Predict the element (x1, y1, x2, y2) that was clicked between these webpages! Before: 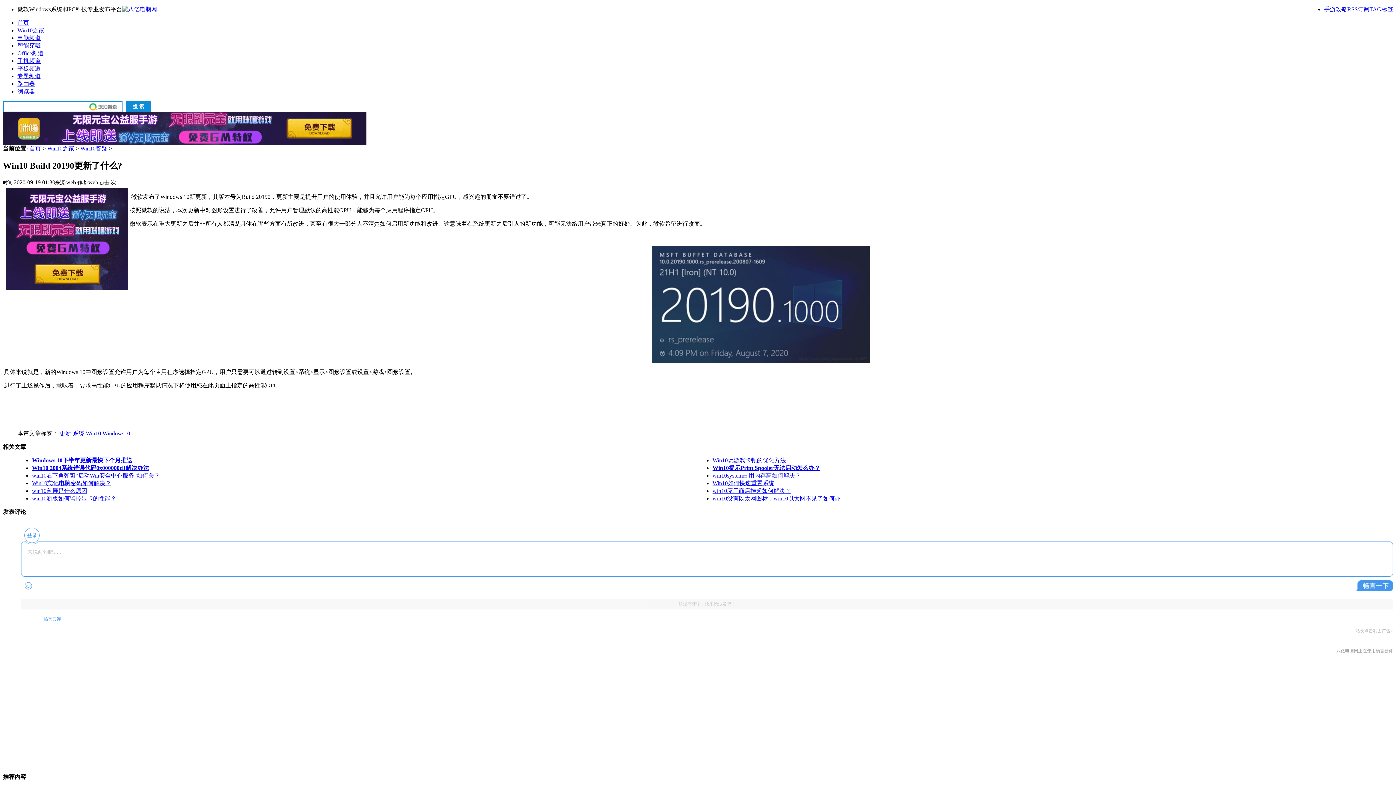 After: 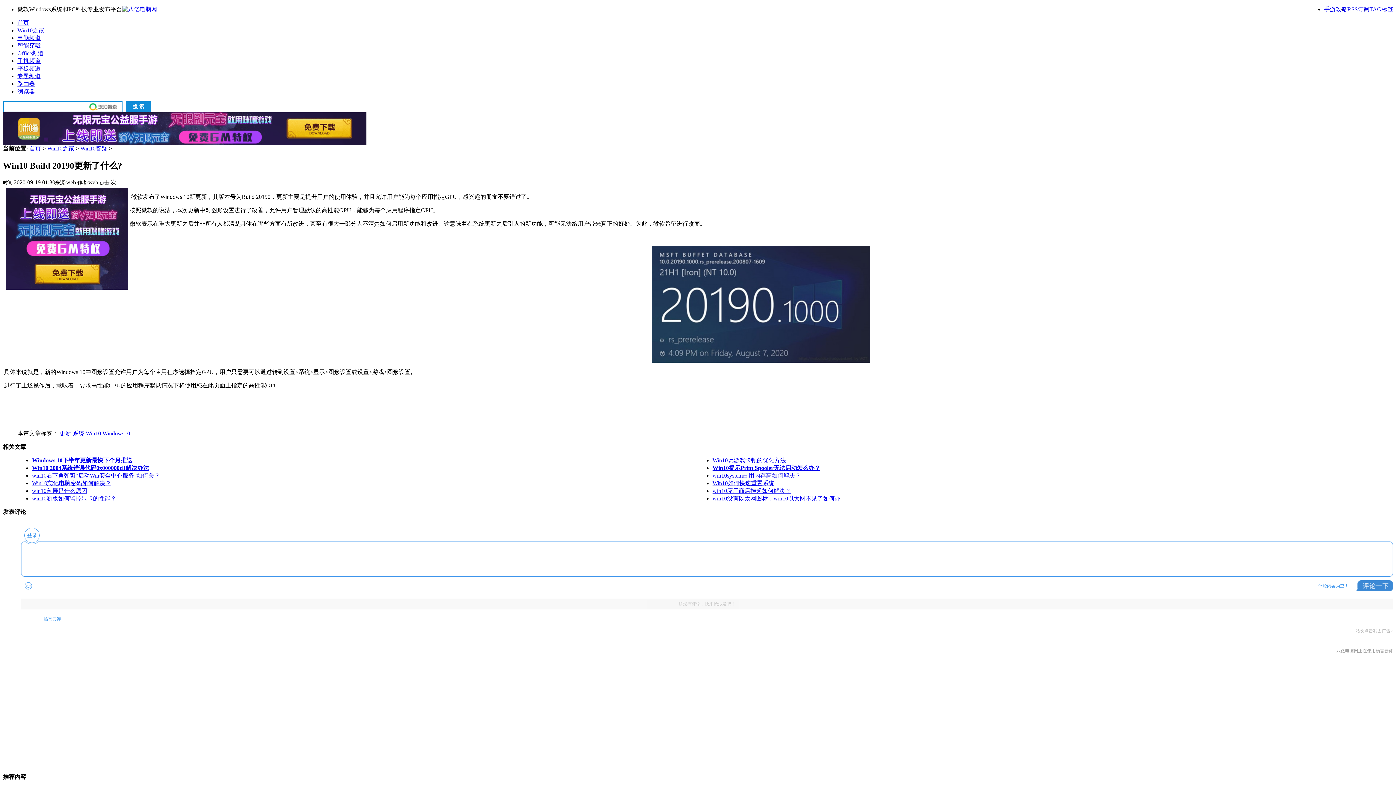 Action: bbox: (1356, 580, 1393, 591)